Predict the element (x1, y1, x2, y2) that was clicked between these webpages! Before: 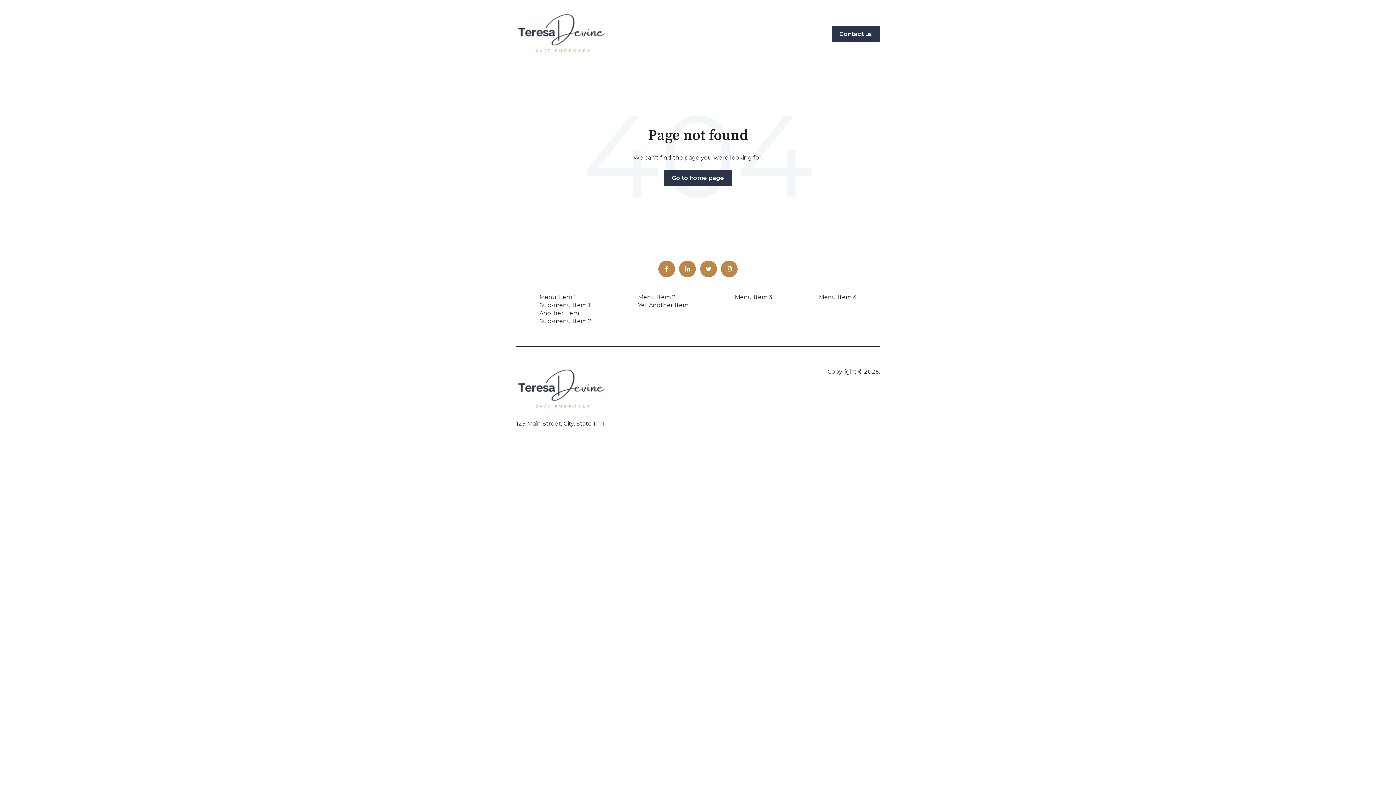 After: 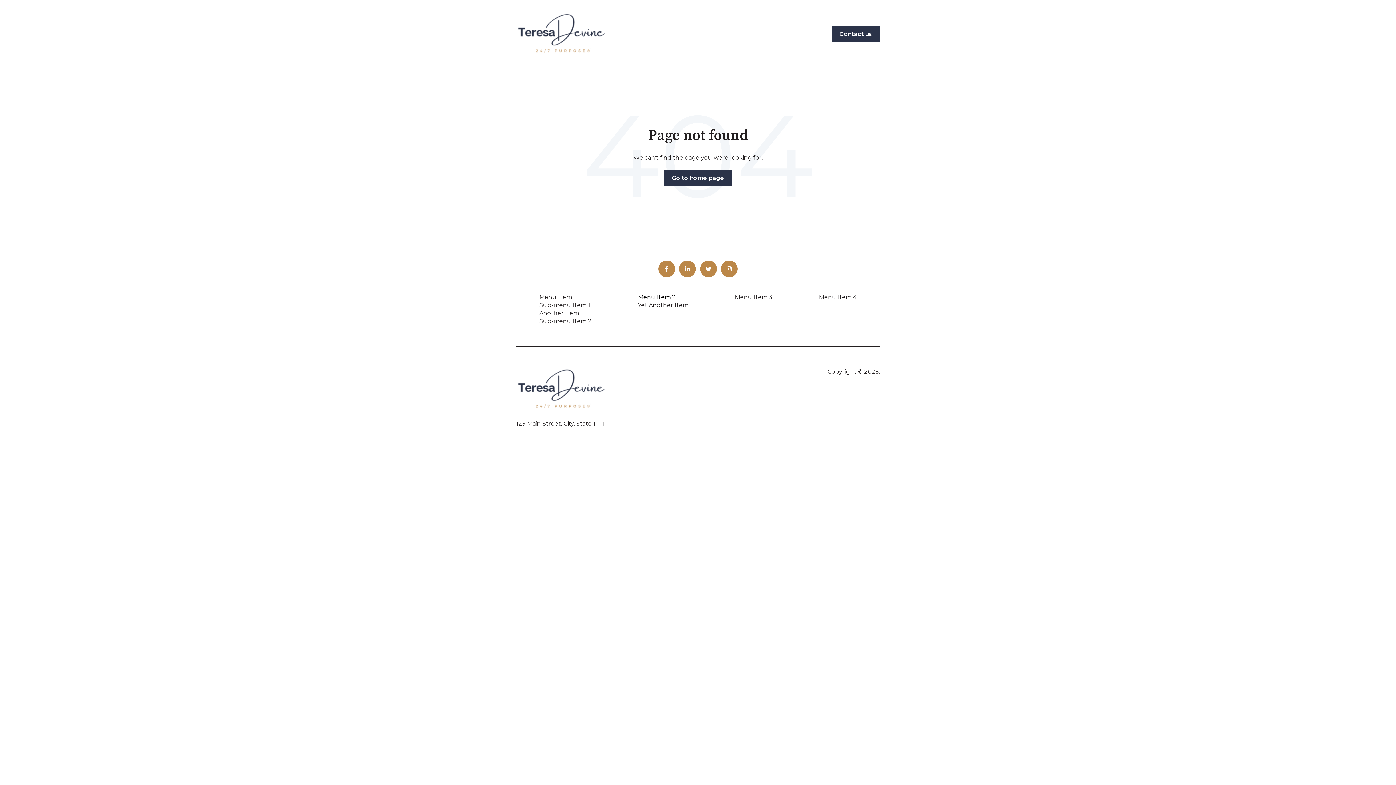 Action: label: Menu Item 2 bbox: (638, 293, 675, 300)